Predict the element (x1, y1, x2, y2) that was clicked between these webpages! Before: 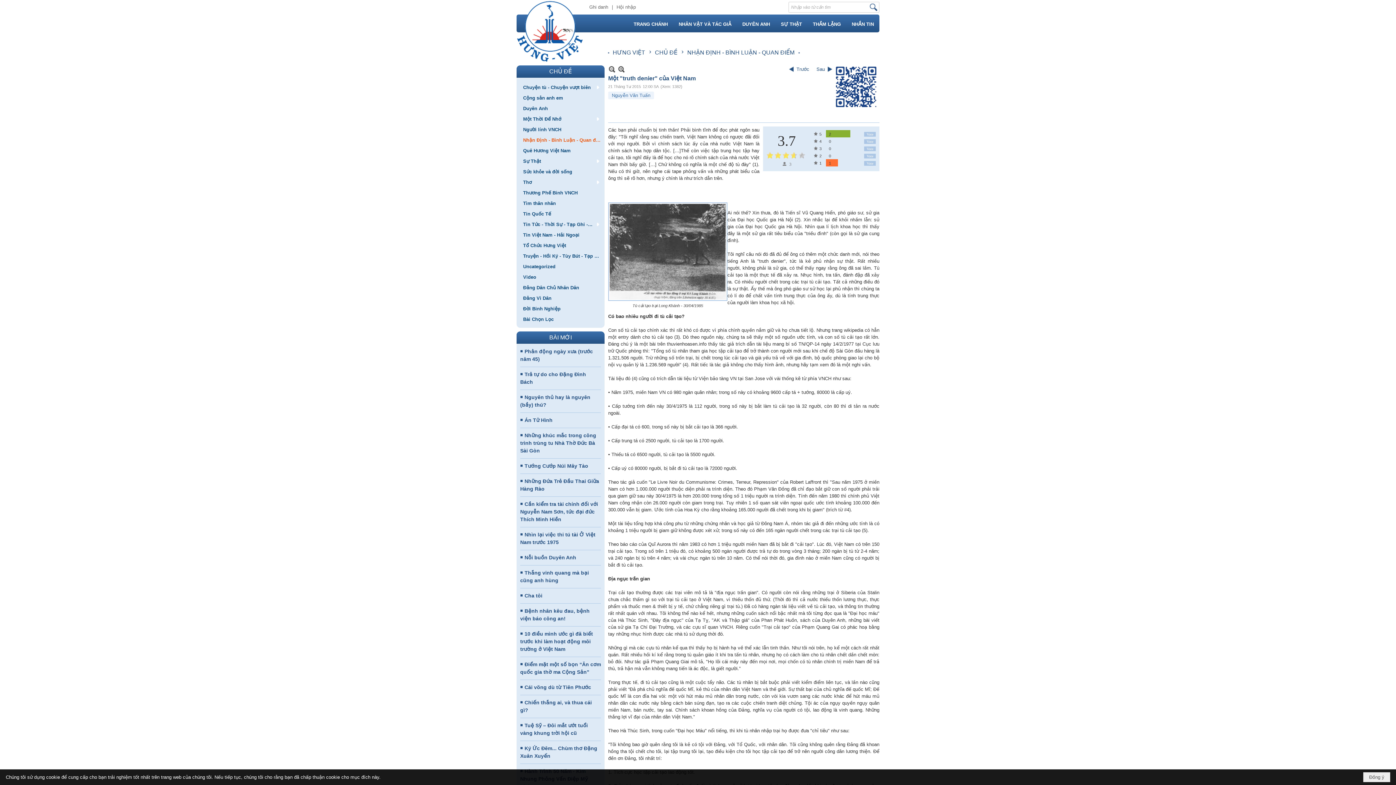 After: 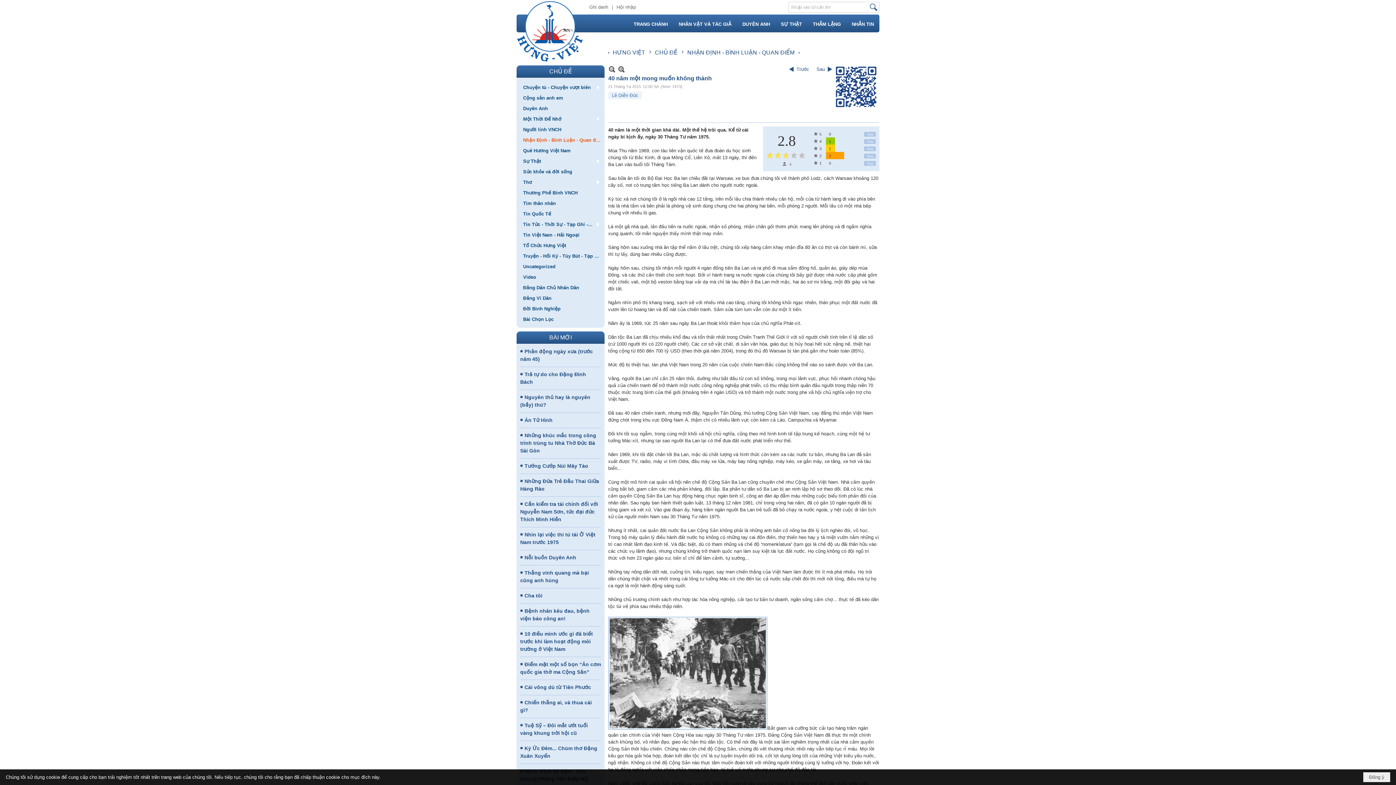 Action: label: Sau bbox: (816, 65, 832, 73)